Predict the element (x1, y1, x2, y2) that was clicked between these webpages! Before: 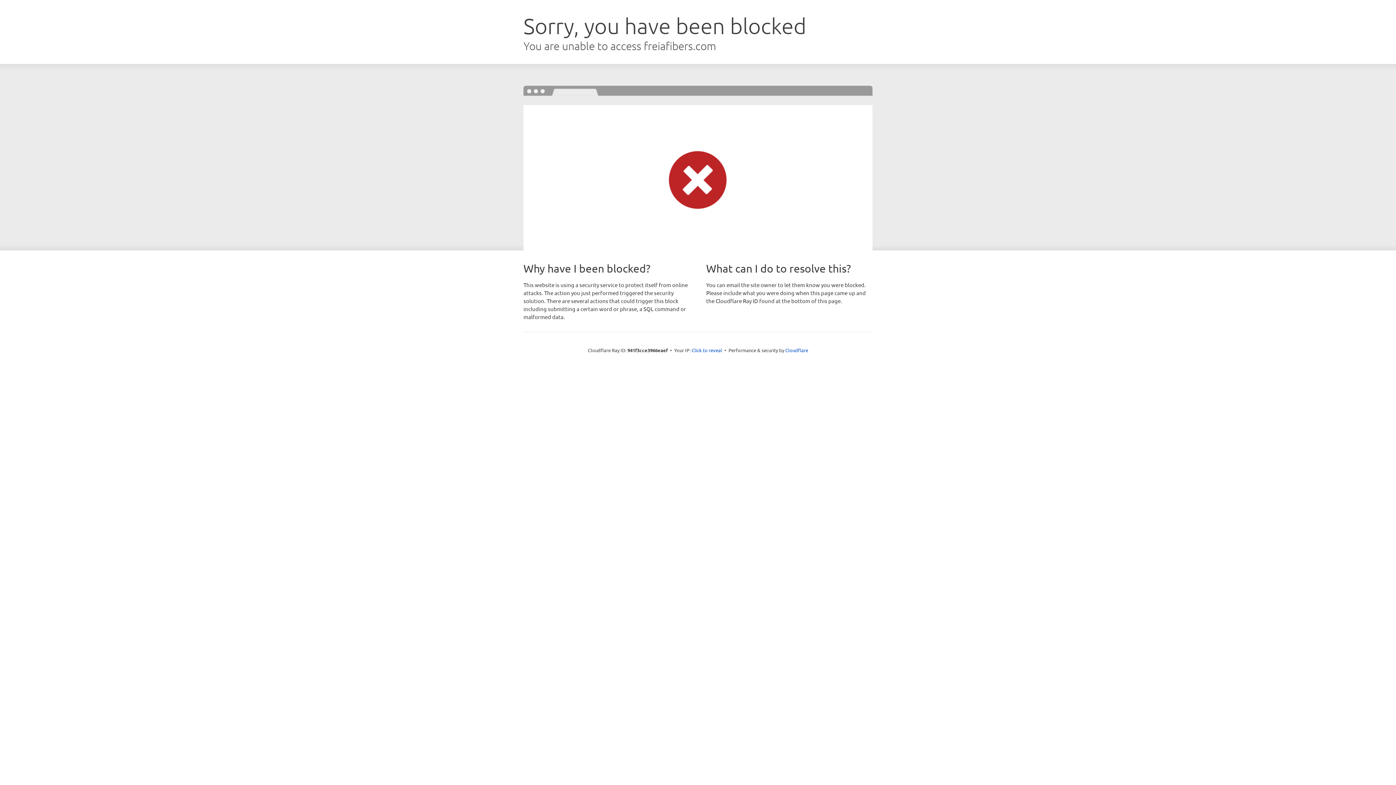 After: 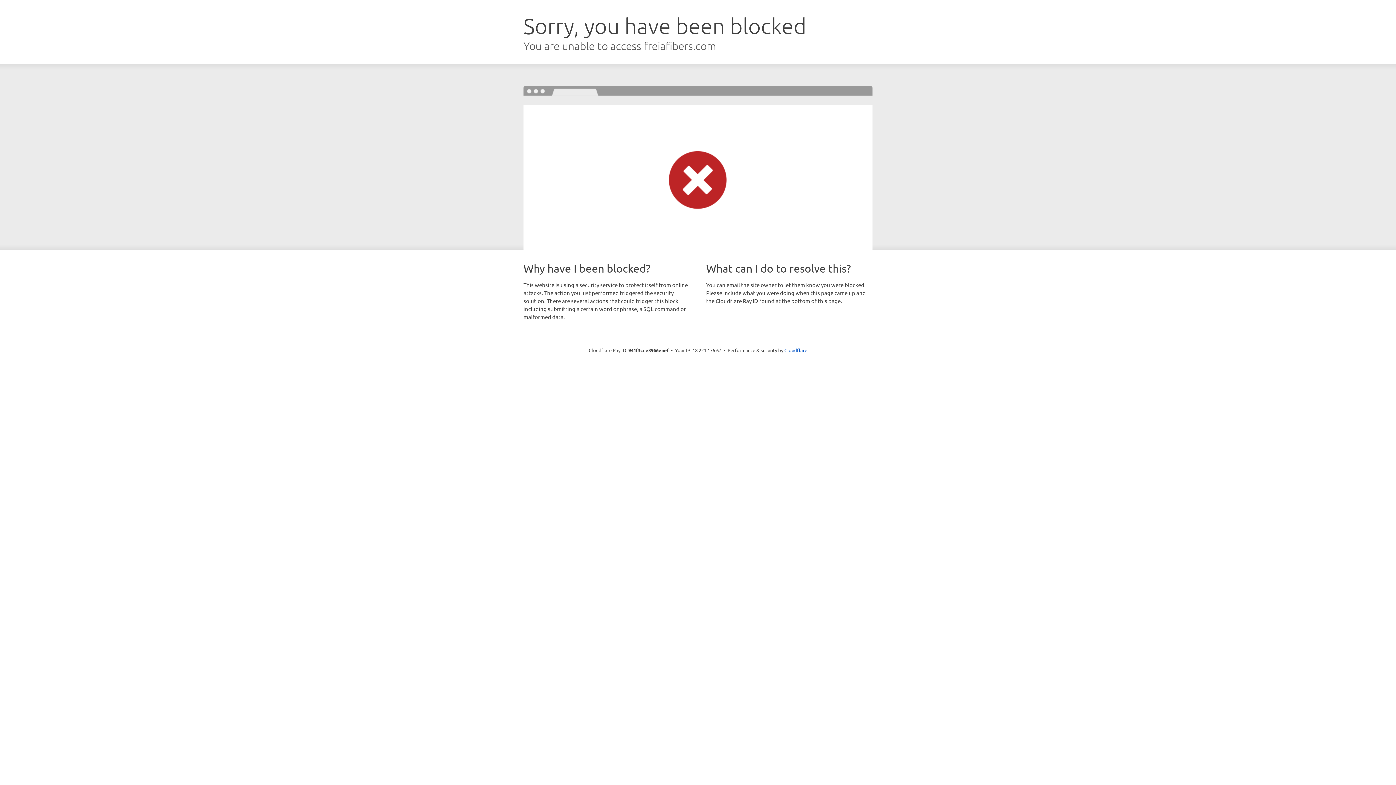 Action: bbox: (691, 346, 722, 353) label: Click to reveal